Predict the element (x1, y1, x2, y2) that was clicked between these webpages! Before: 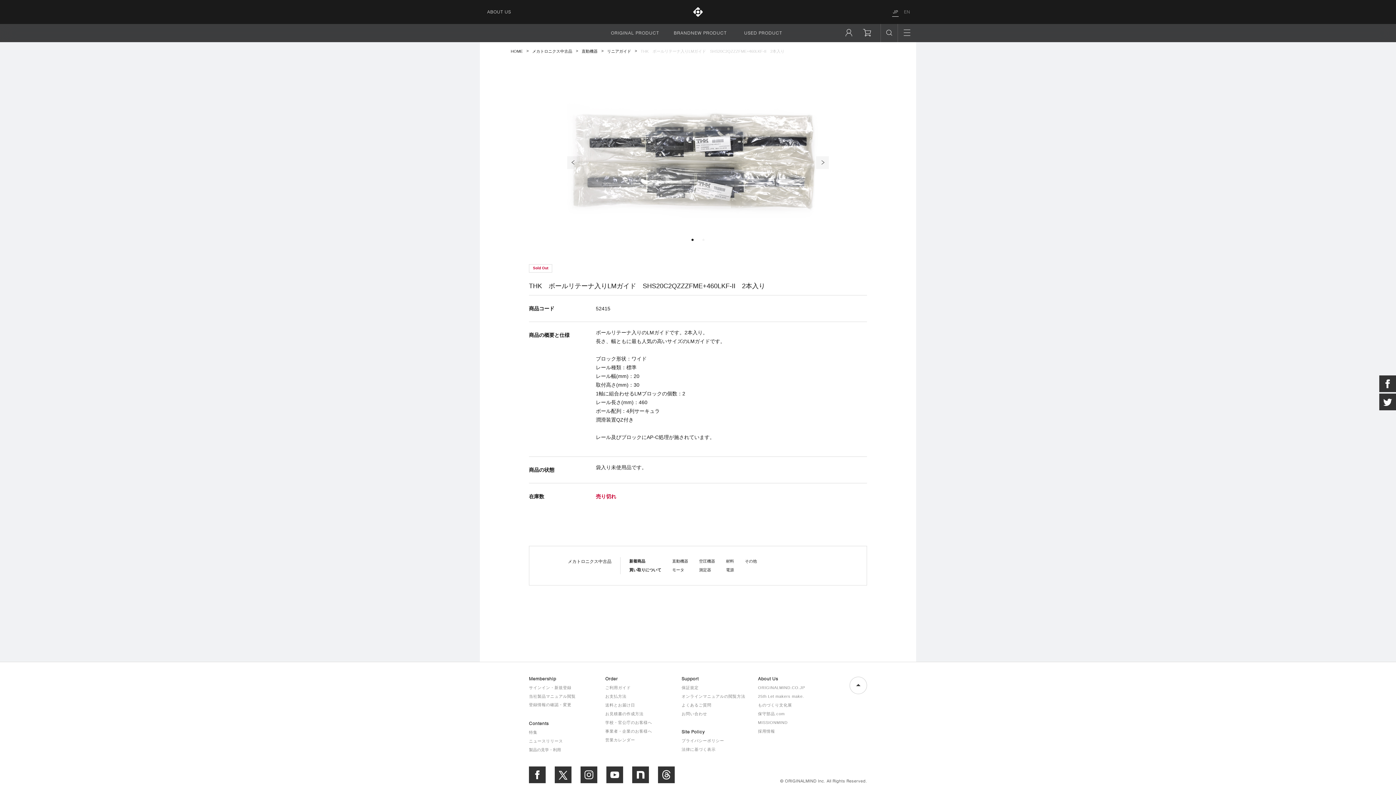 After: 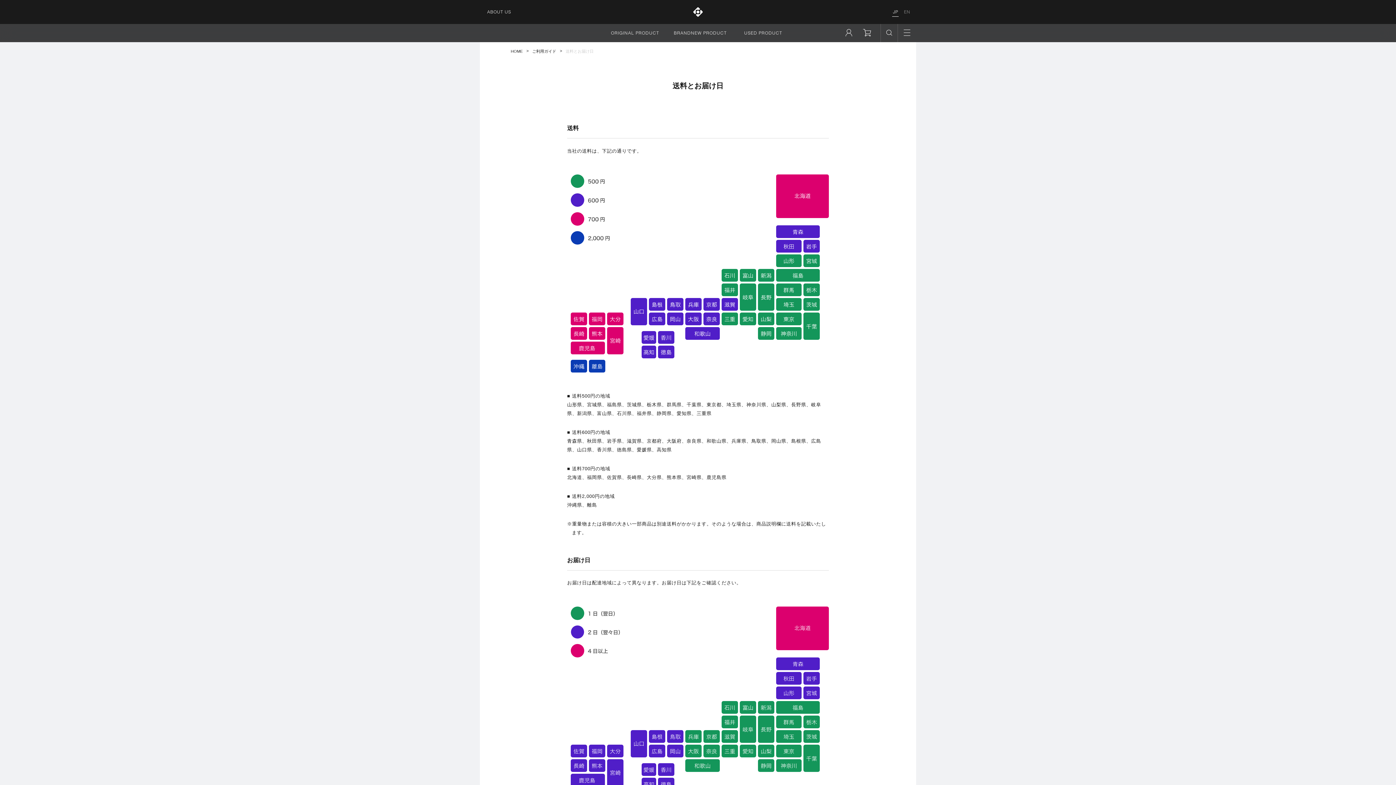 Action: label: 送料とお届け日 bbox: (605, 703, 635, 707)